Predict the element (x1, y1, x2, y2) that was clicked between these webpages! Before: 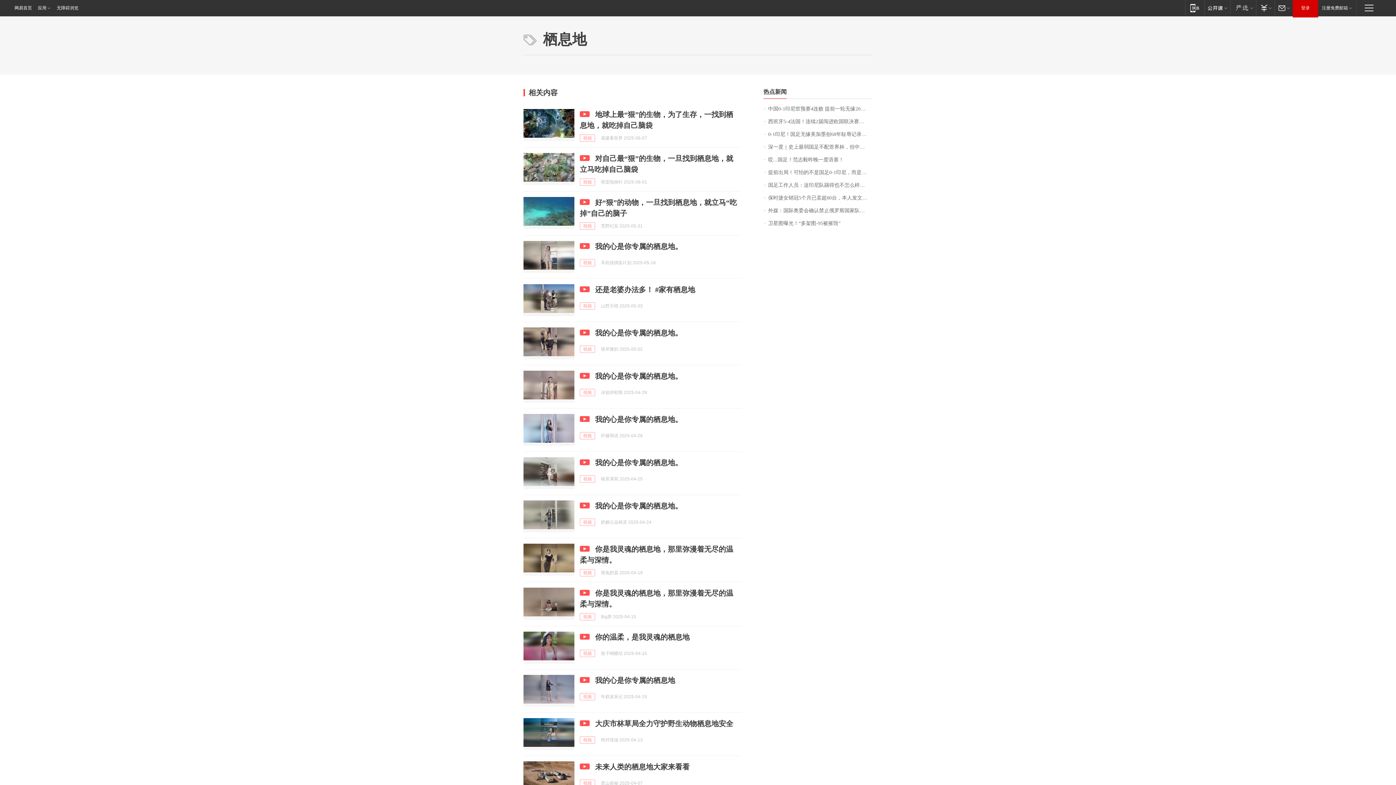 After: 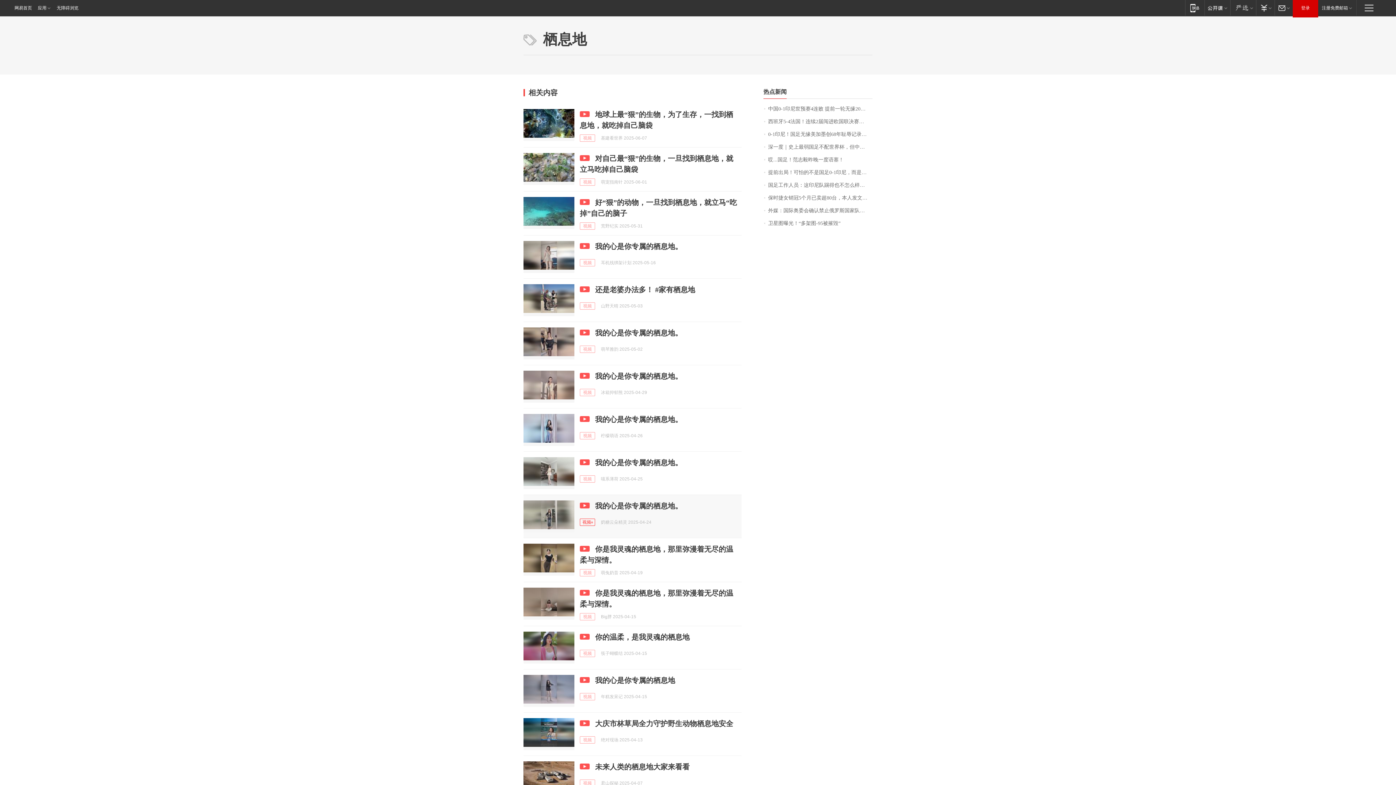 Action: bbox: (580, 518, 595, 526) label: 视频